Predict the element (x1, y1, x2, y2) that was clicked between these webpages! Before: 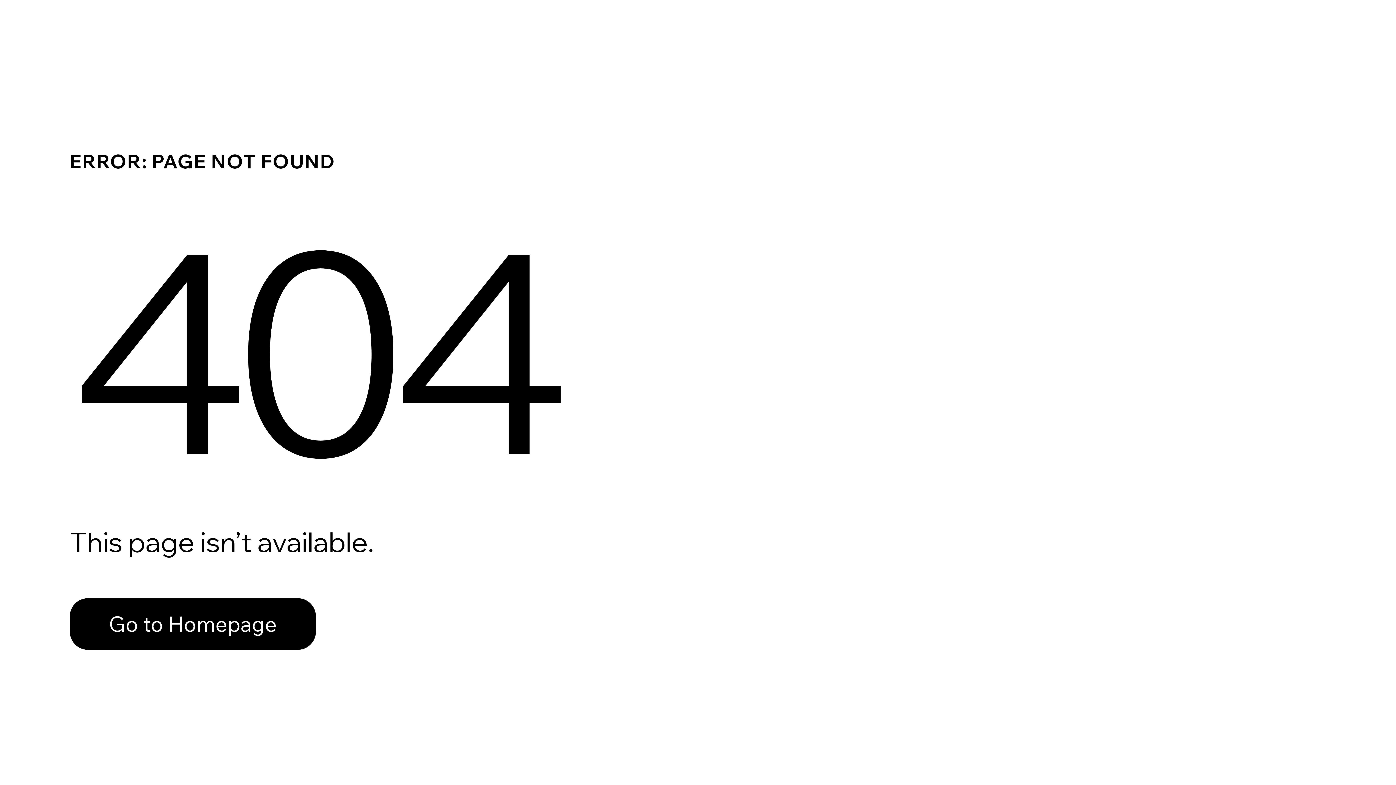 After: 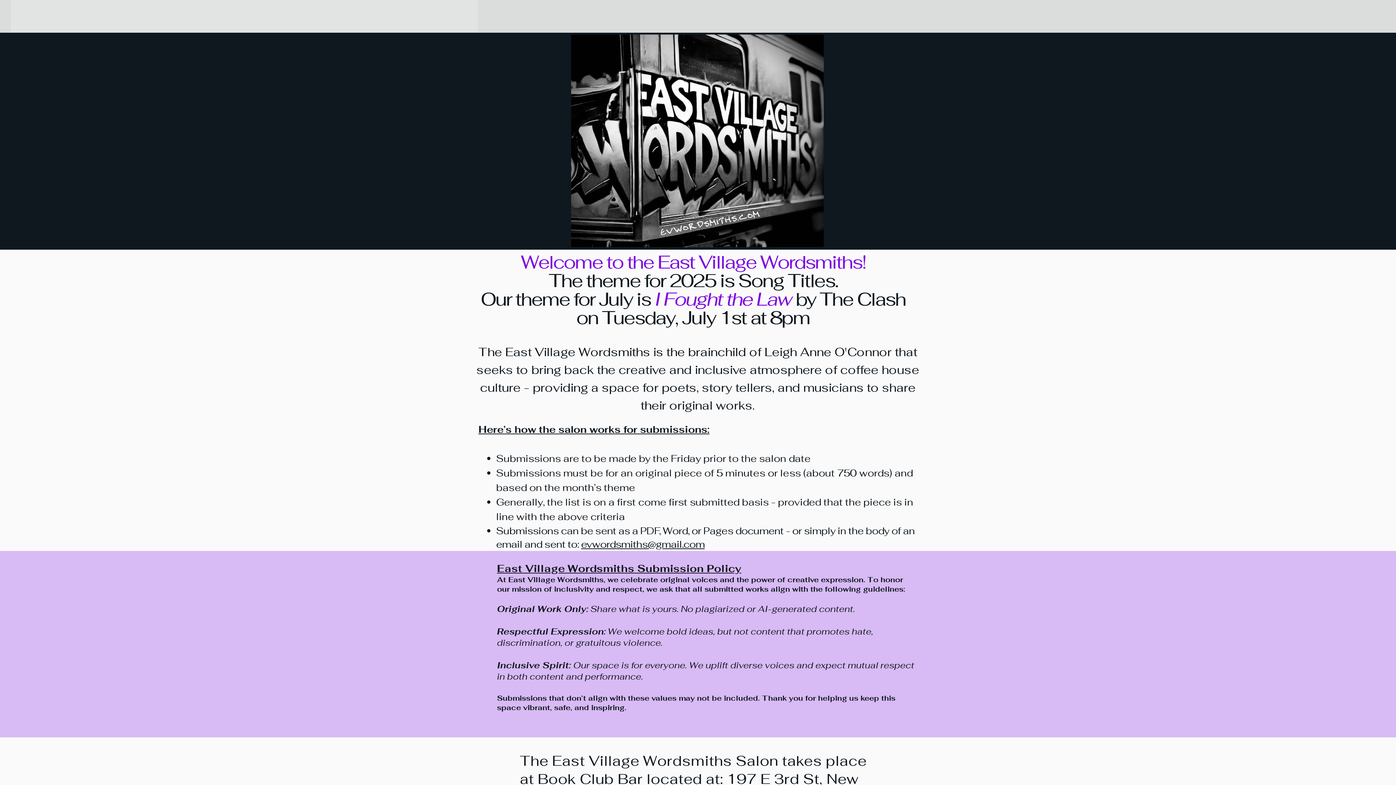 Action: label: Go to Homepage bbox: (69, 582, 768, 659)